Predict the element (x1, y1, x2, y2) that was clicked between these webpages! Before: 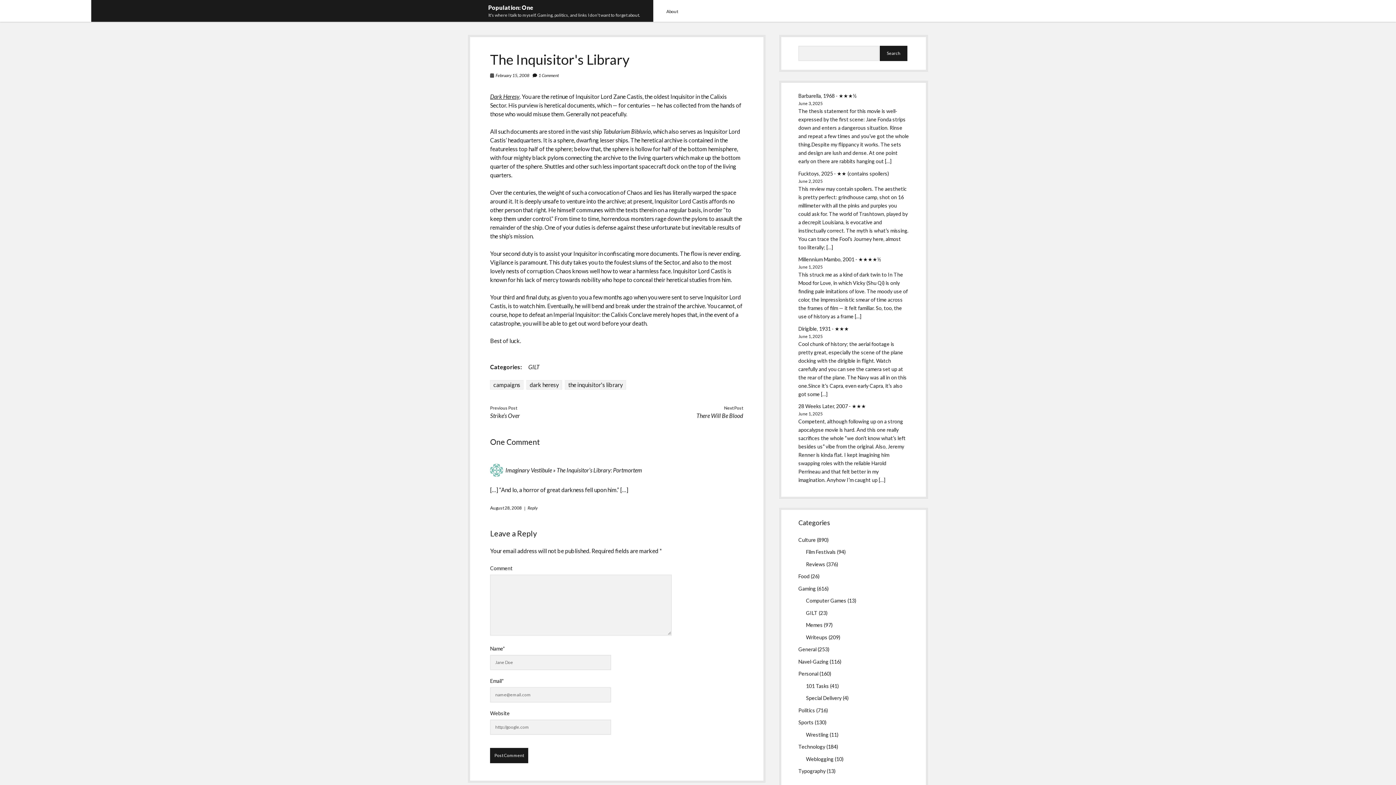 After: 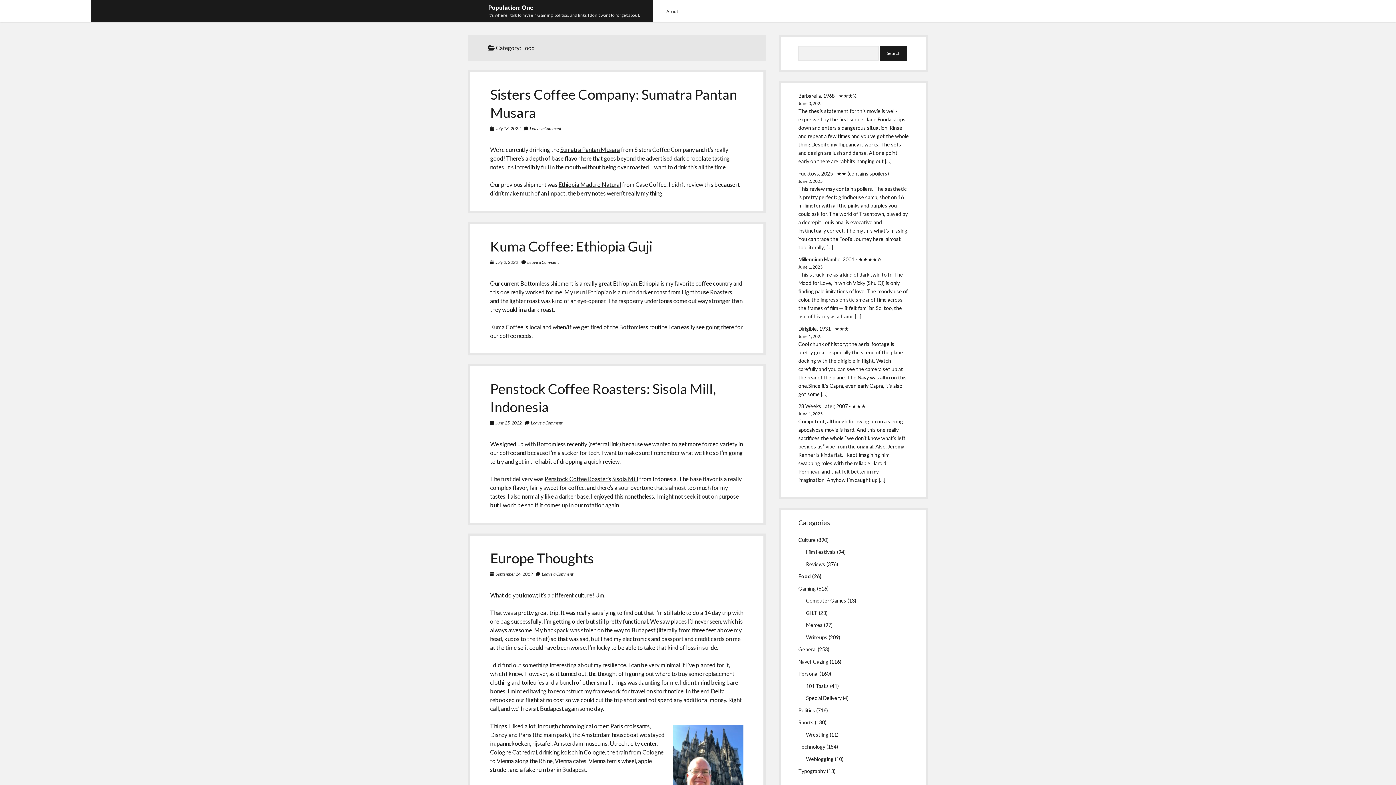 Action: bbox: (798, 573, 809, 579) label: Food